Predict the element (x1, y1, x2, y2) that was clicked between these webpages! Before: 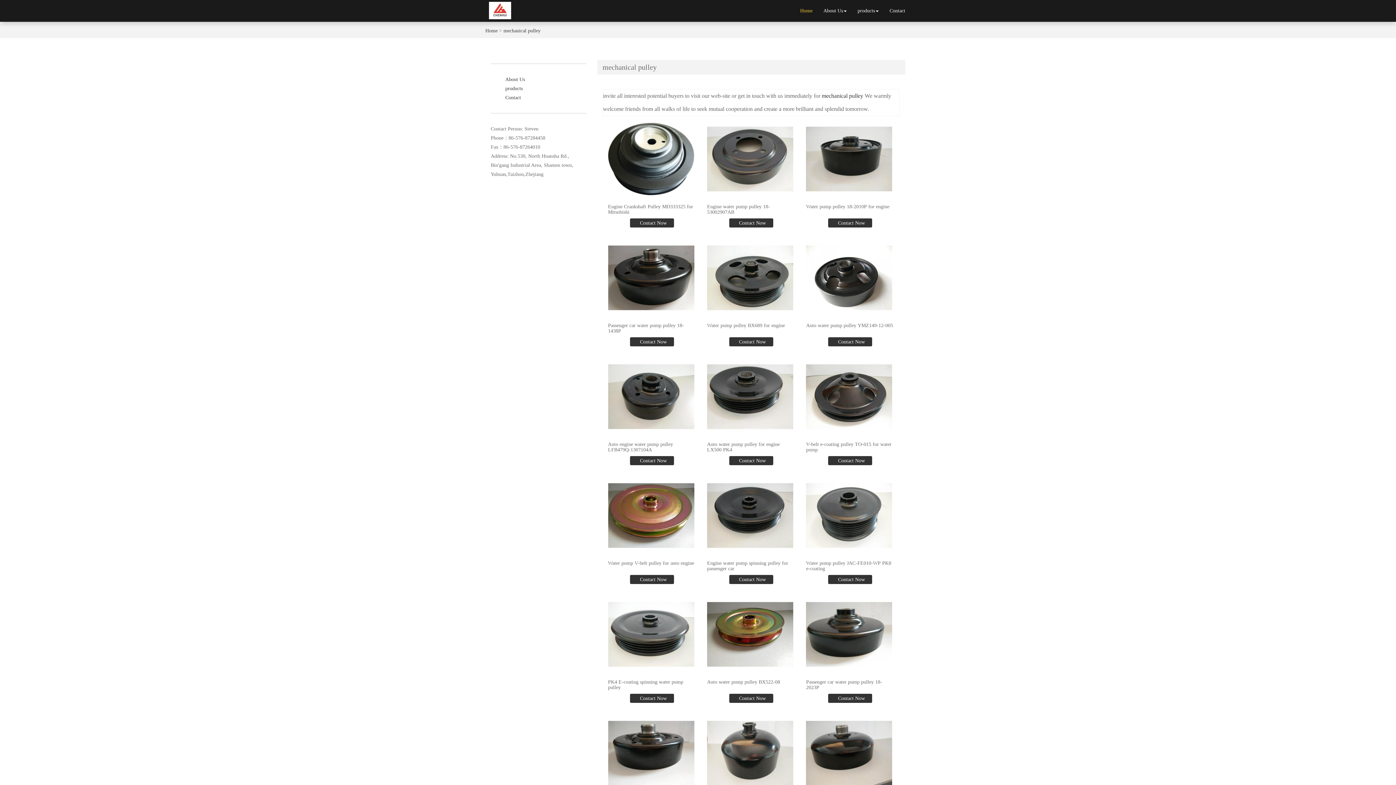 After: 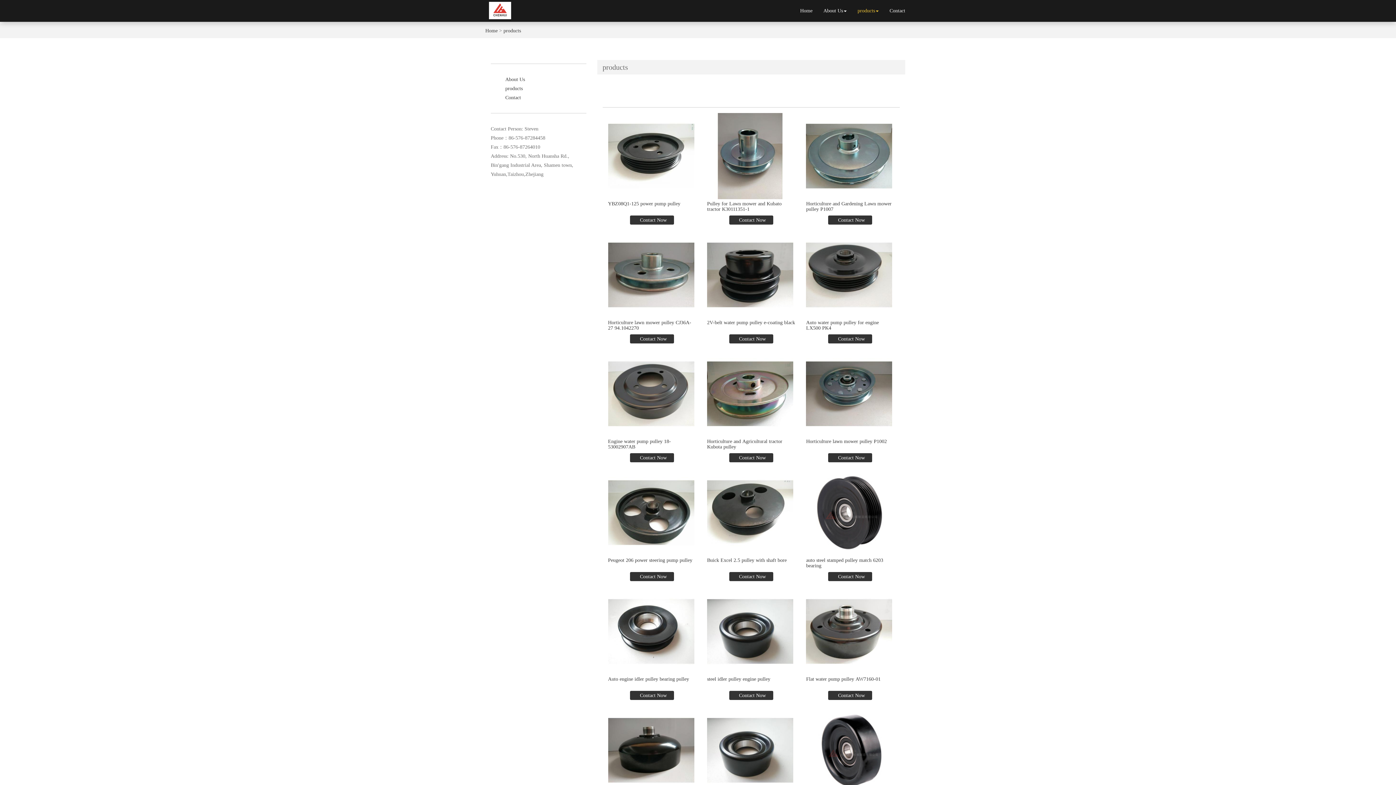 Action: bbox: (852, 1, 884, 20) label: products